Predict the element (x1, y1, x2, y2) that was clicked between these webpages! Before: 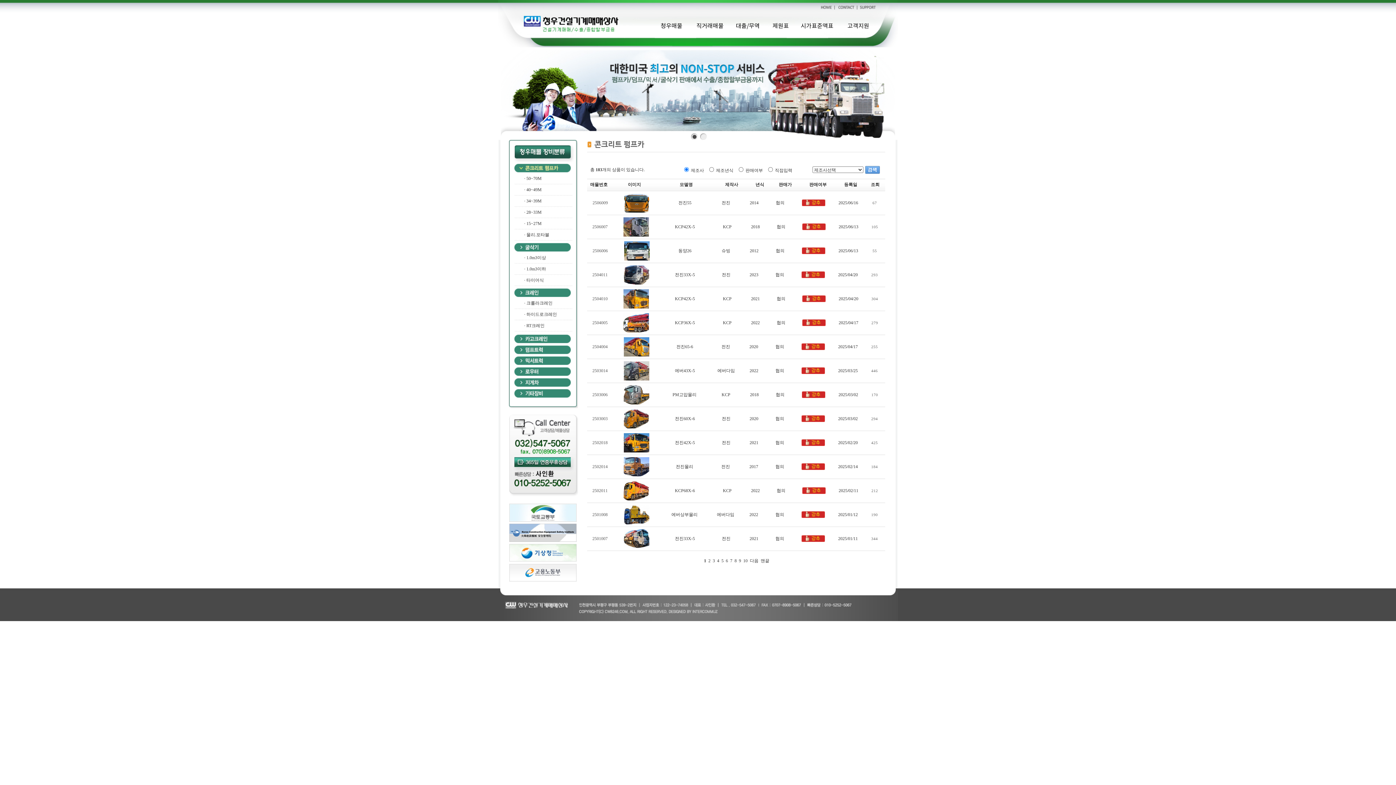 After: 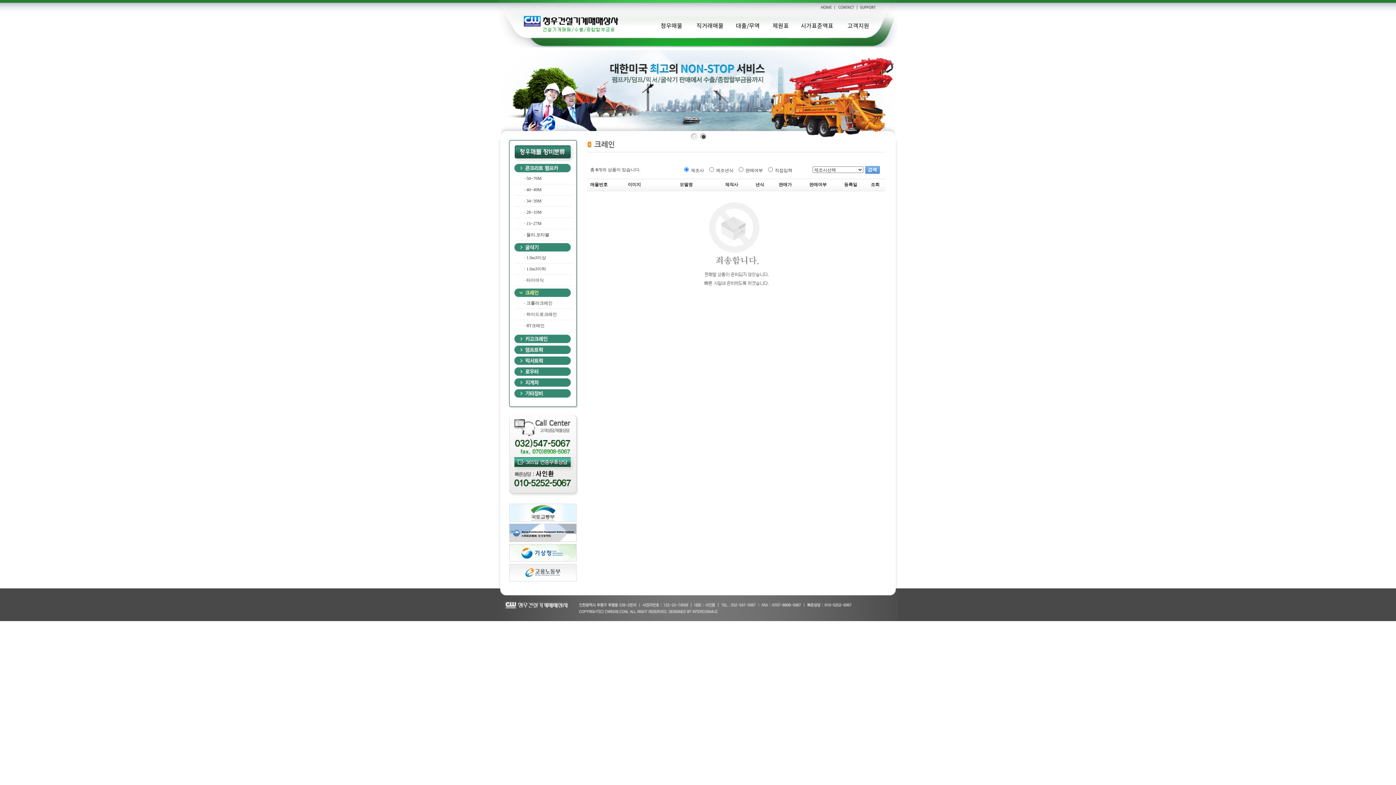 Action: bbox: (514, 293, 570, 298)